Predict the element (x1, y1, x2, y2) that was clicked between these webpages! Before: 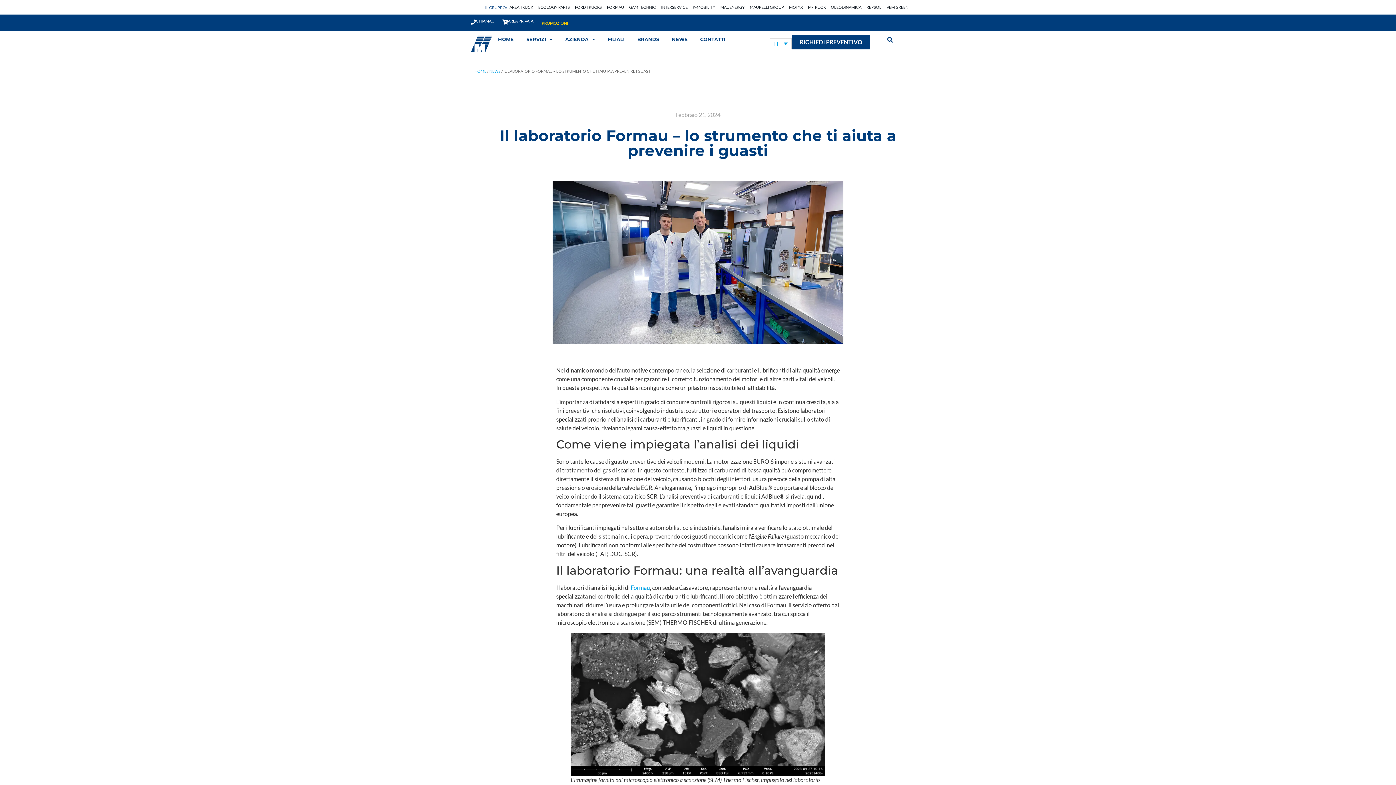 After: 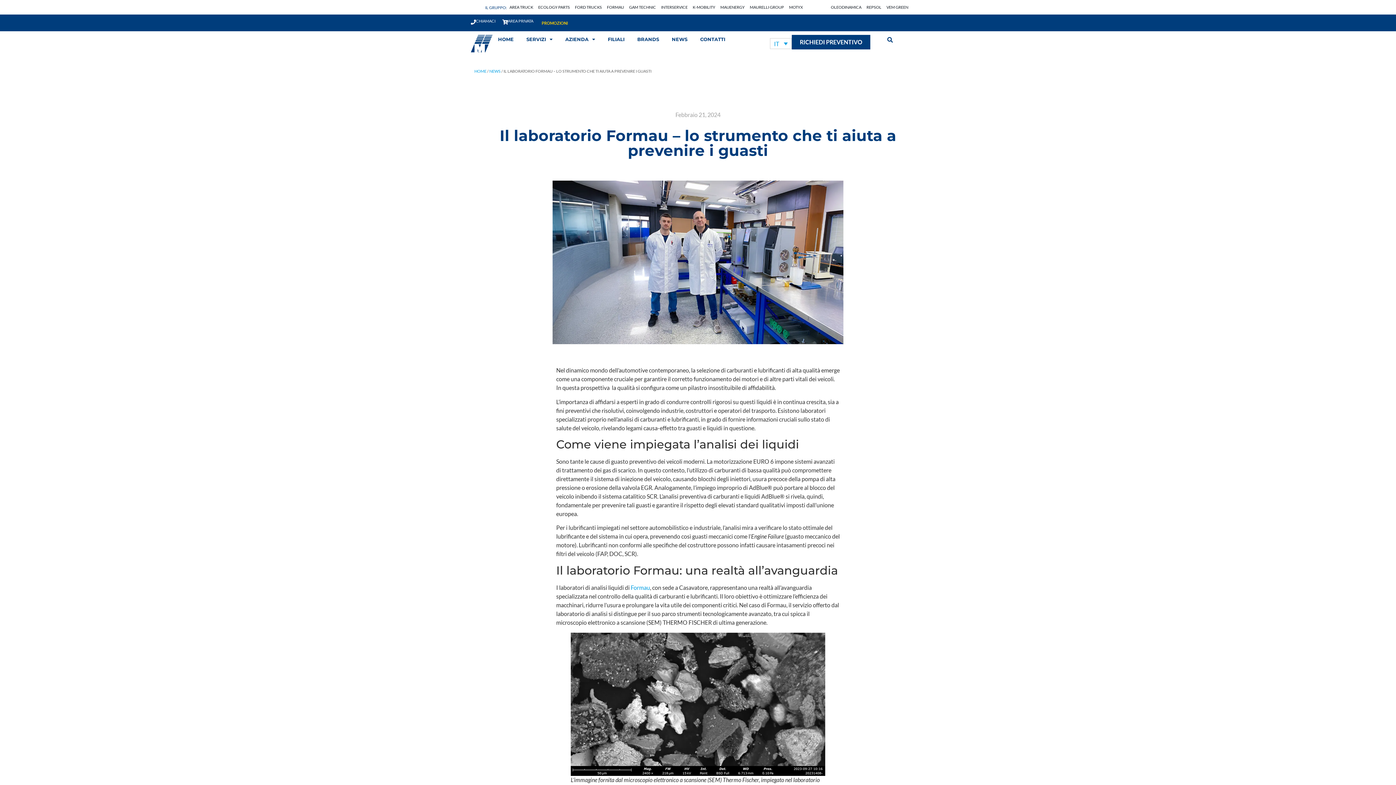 Action: label: M-TRUCK bbox: (805, 3, 828, 10)